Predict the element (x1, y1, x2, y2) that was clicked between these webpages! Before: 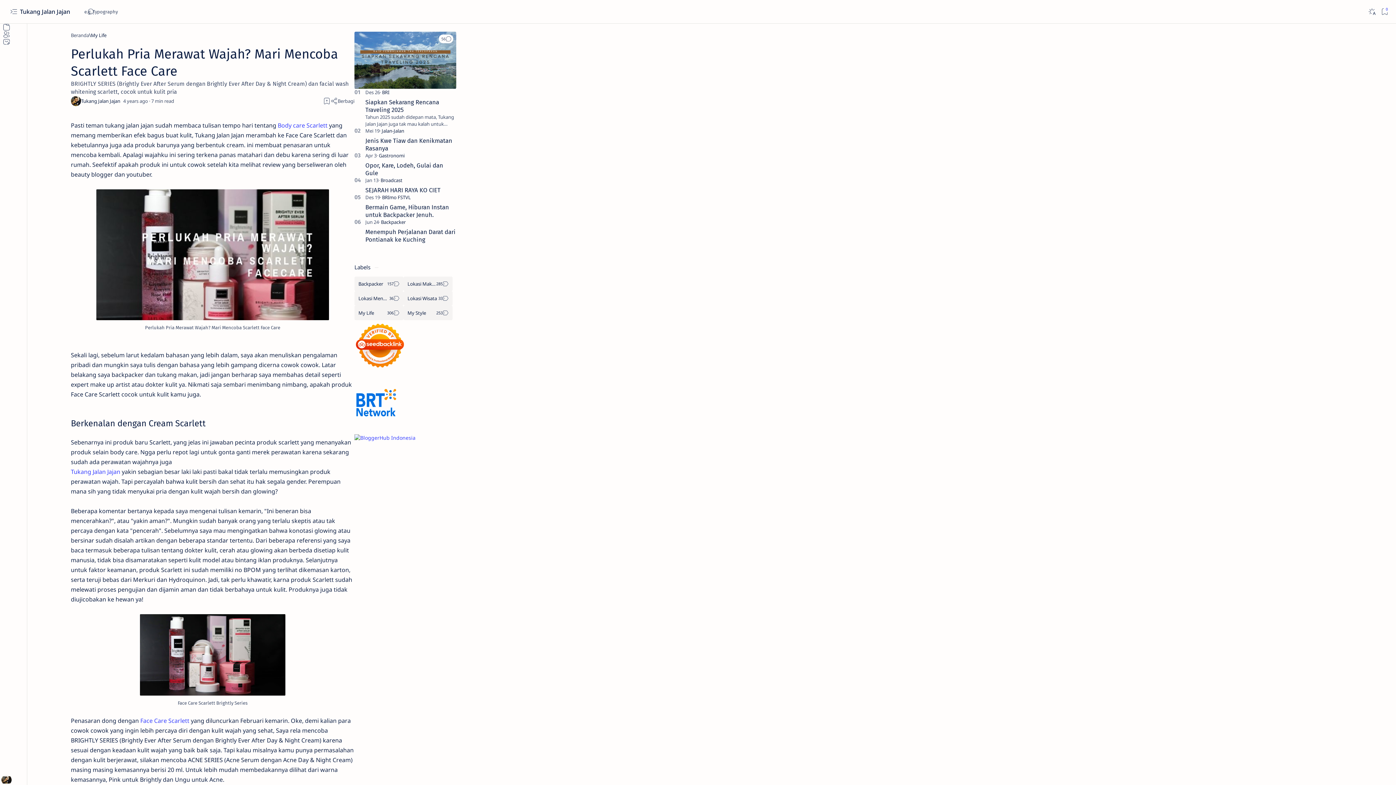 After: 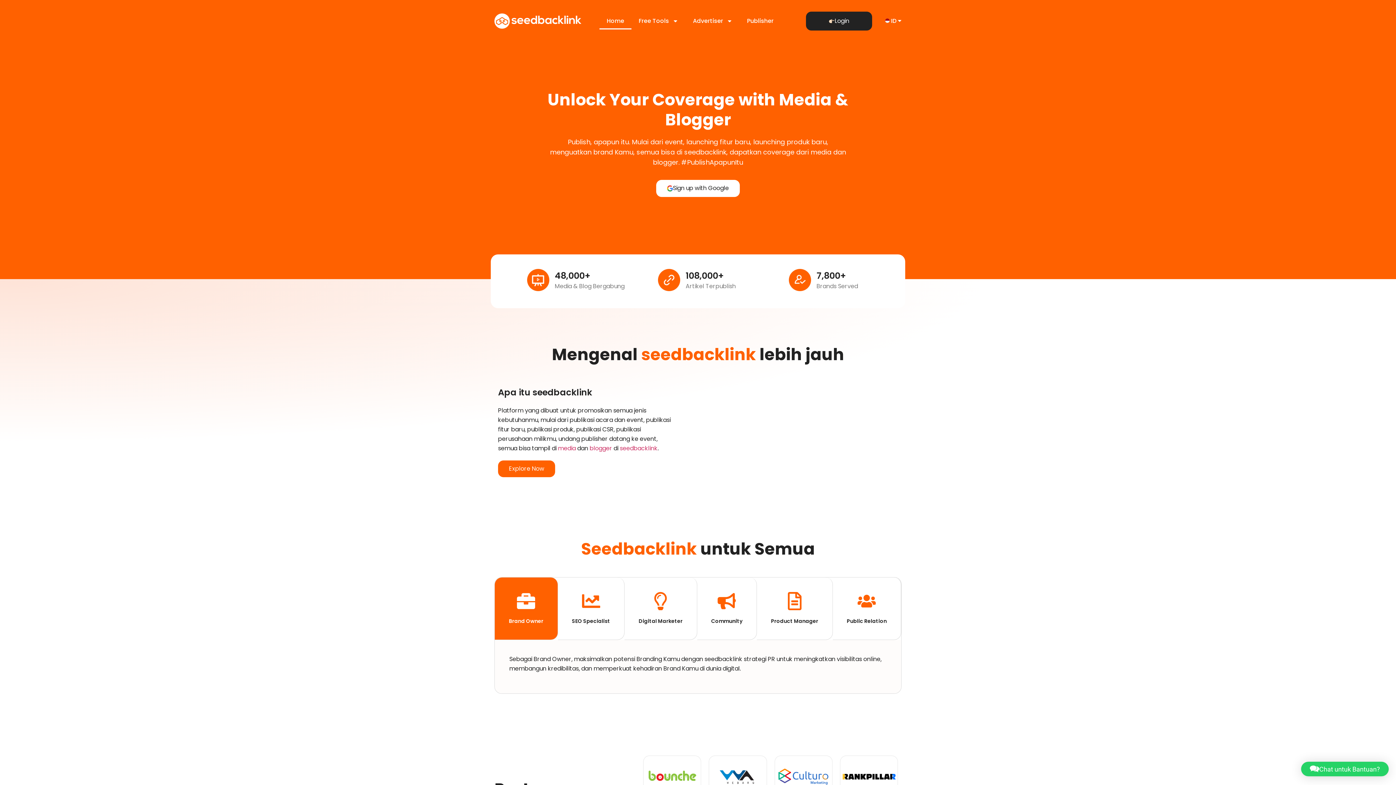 Action: bbox: (354, 365, 405, 372)